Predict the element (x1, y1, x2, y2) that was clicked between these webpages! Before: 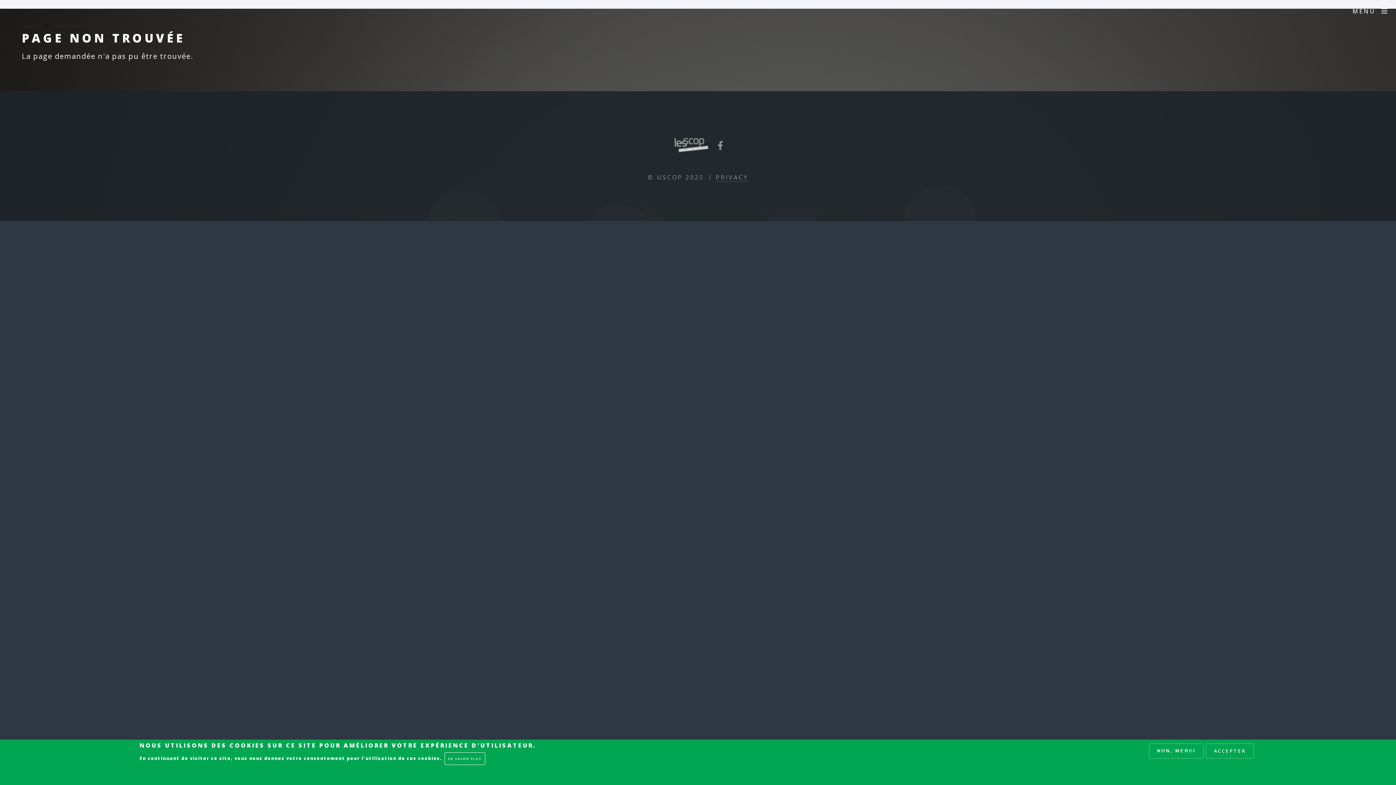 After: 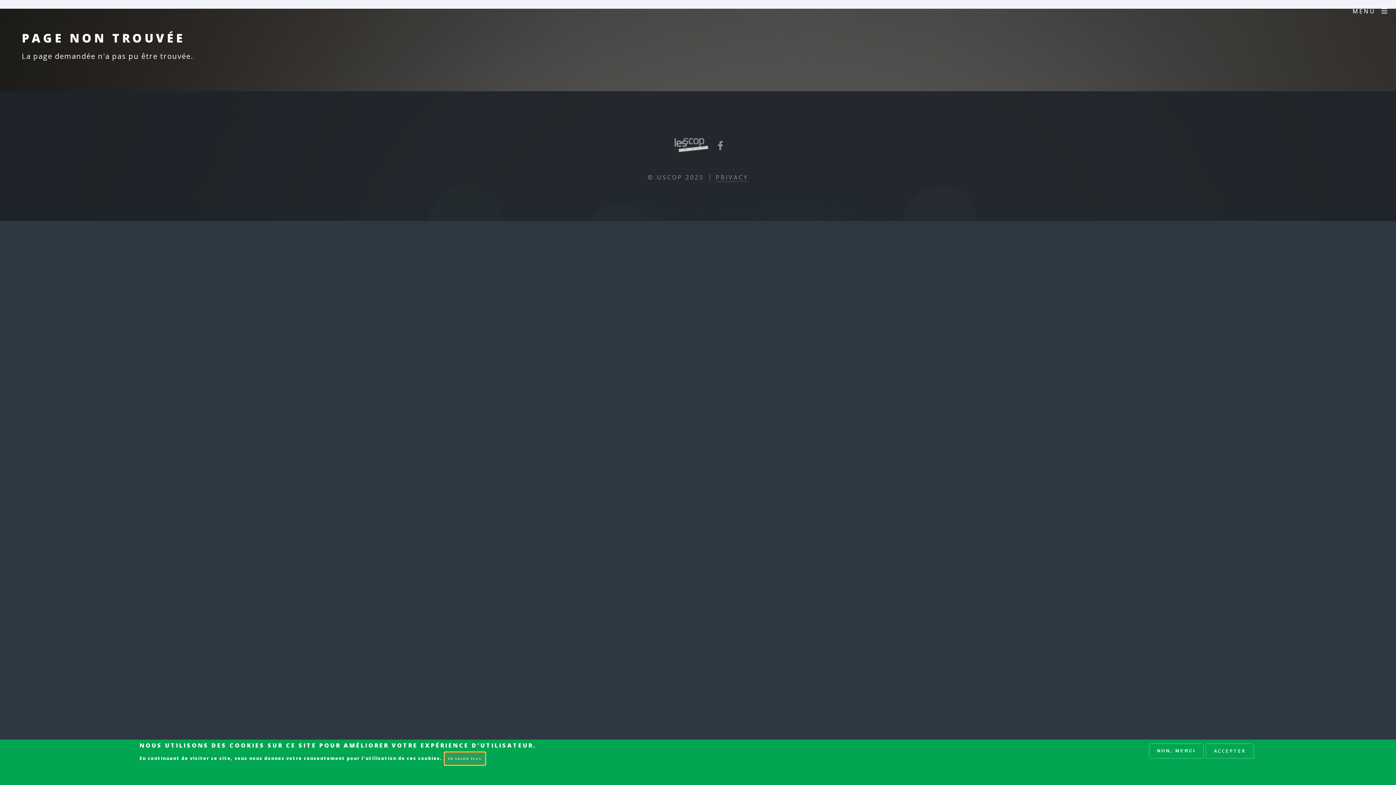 Action: label: EN SAVOIR PLUS bbox: (444, 752, 485, 765)